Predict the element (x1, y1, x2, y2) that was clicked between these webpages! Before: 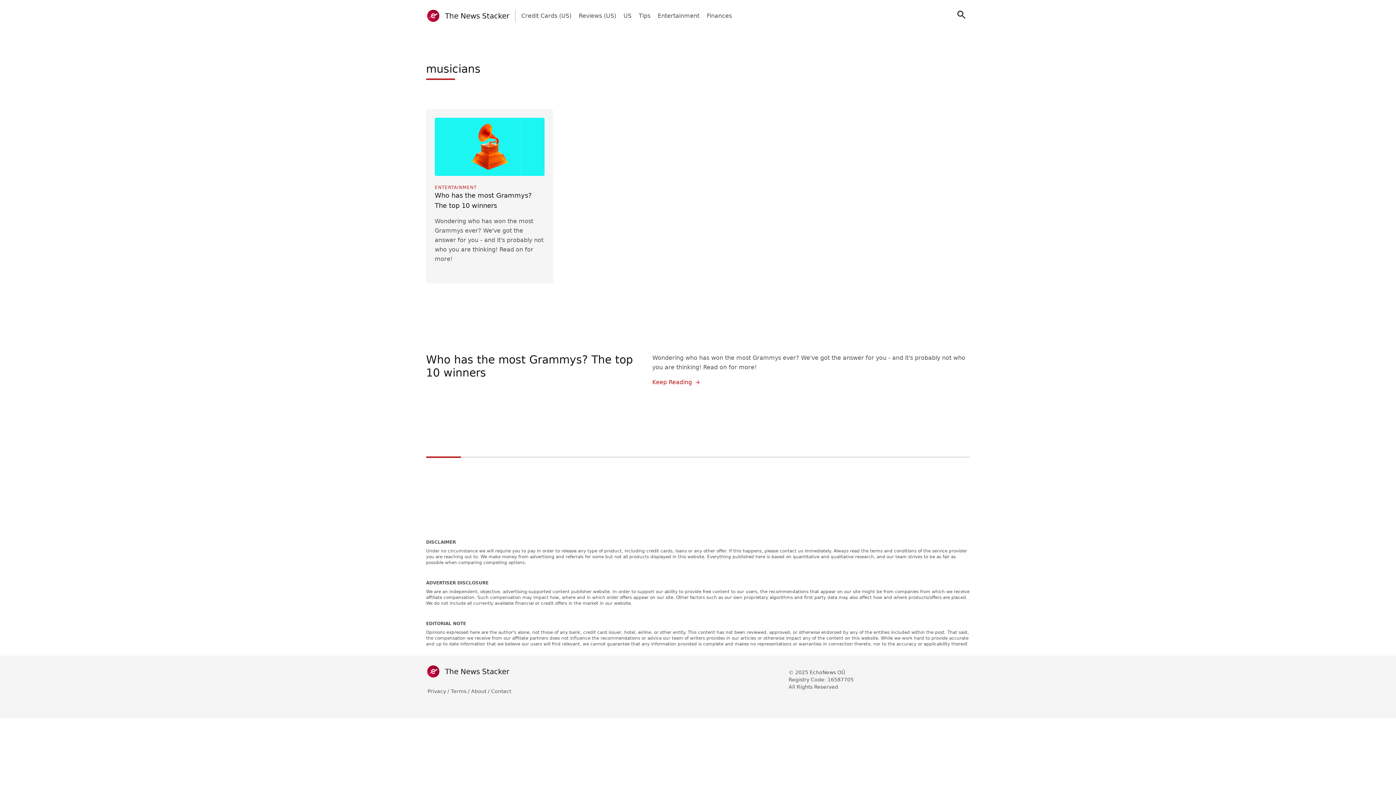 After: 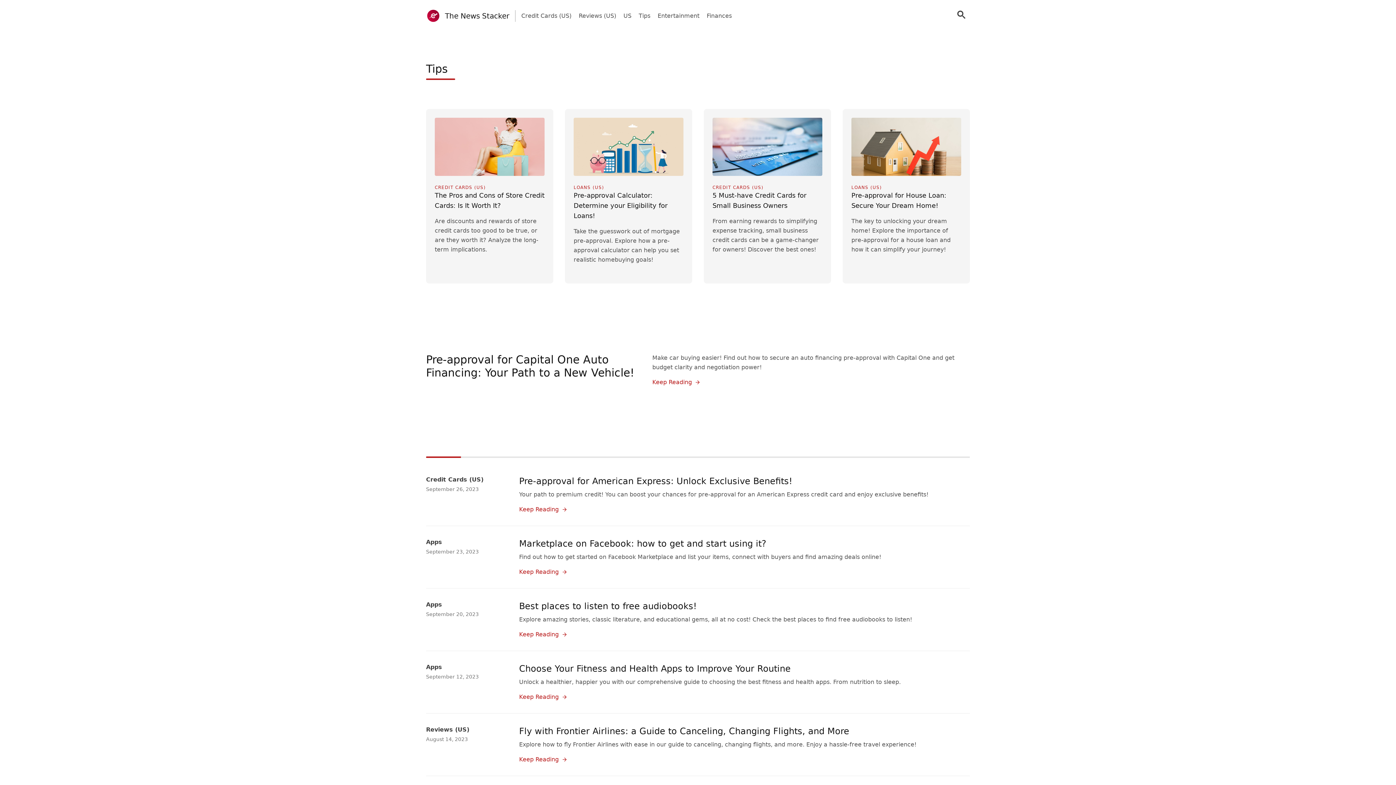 Action: bbox: (638, 11, 650, 20) label: Tips